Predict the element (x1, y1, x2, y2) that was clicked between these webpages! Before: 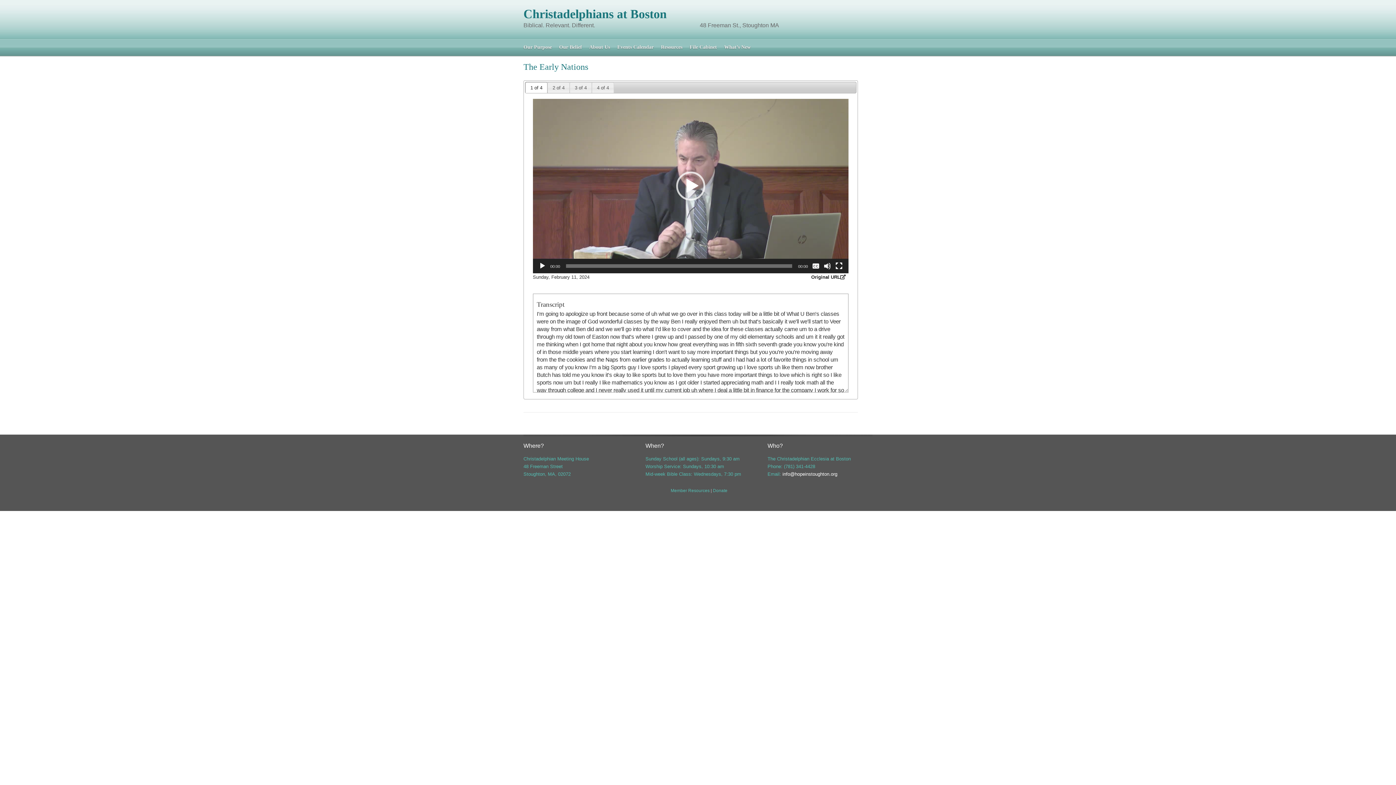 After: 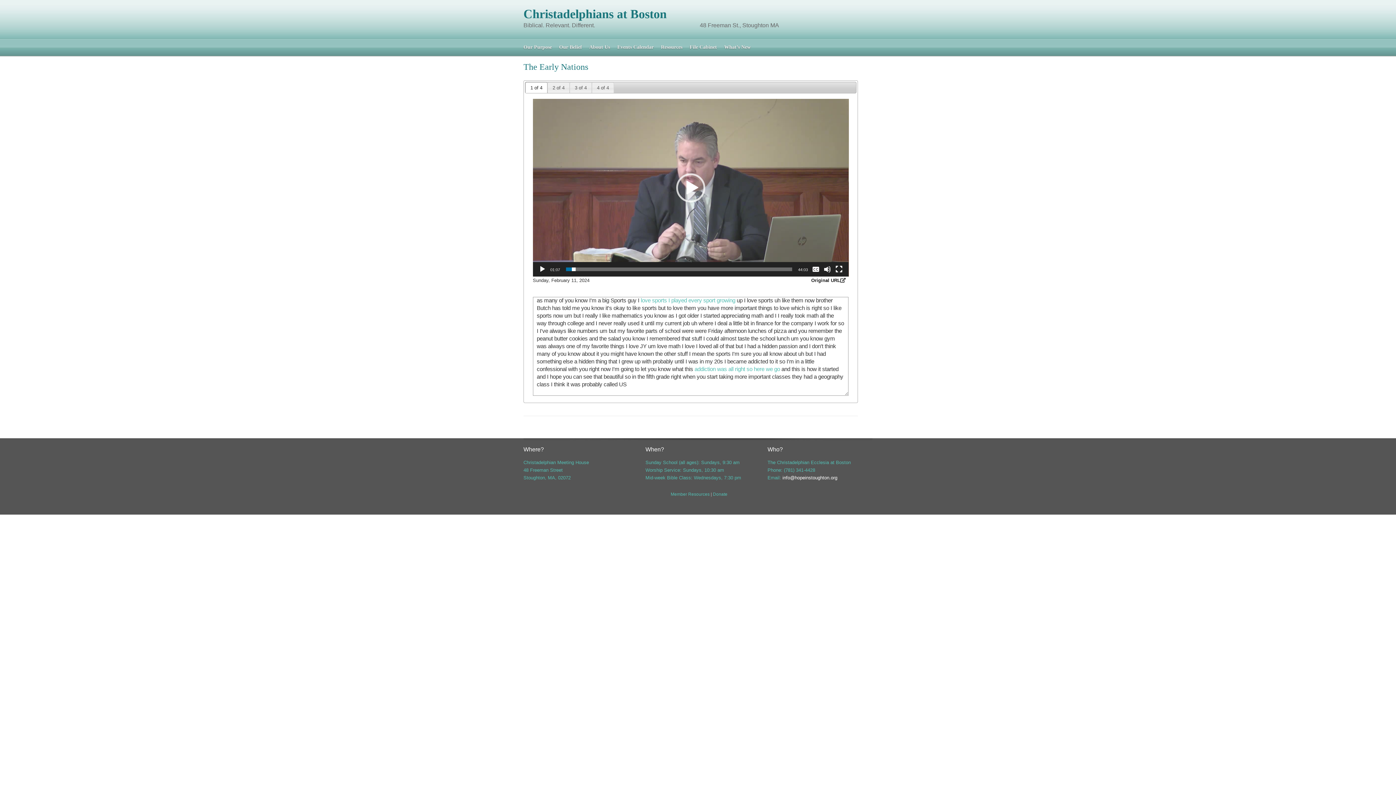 Action: bbox: (736, 364, 814, 370) label: up I love sports uh like them now